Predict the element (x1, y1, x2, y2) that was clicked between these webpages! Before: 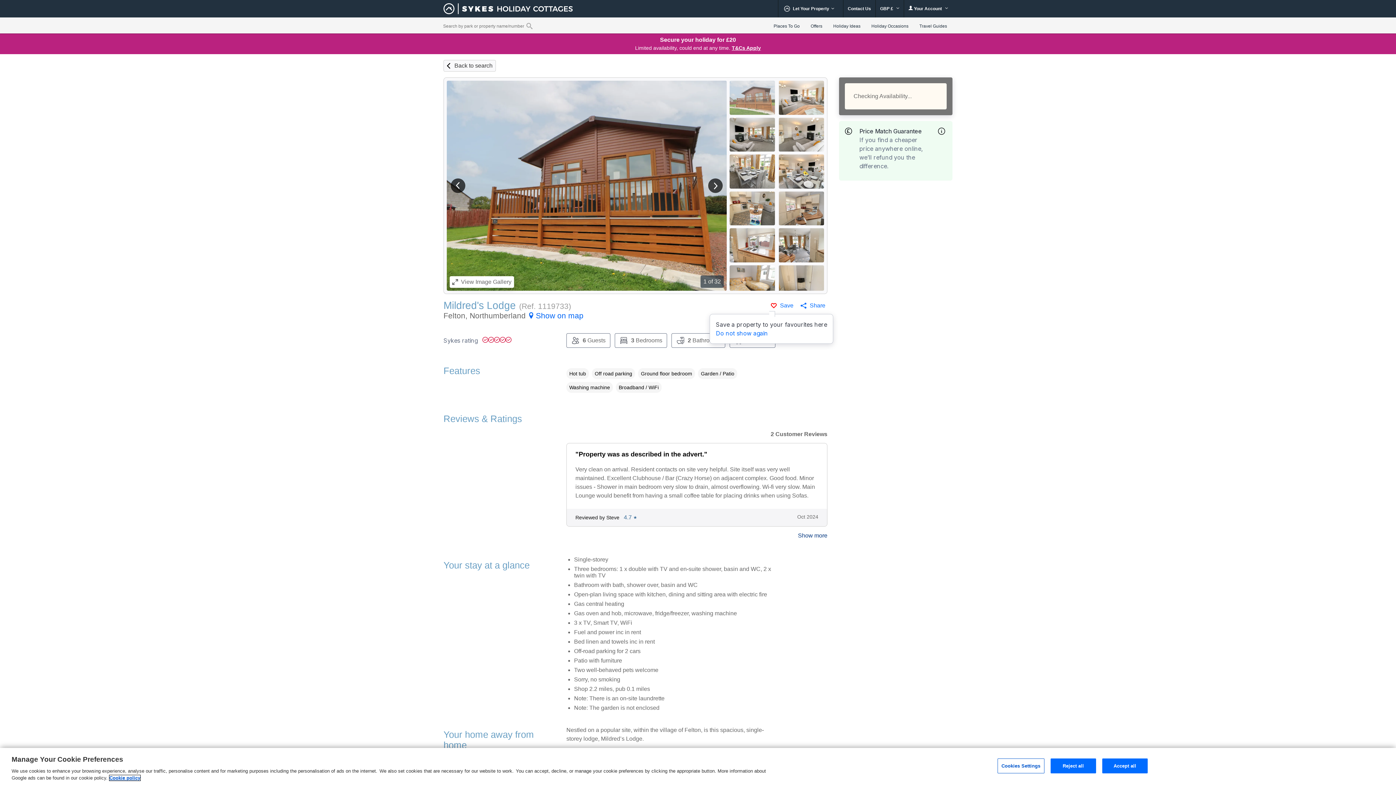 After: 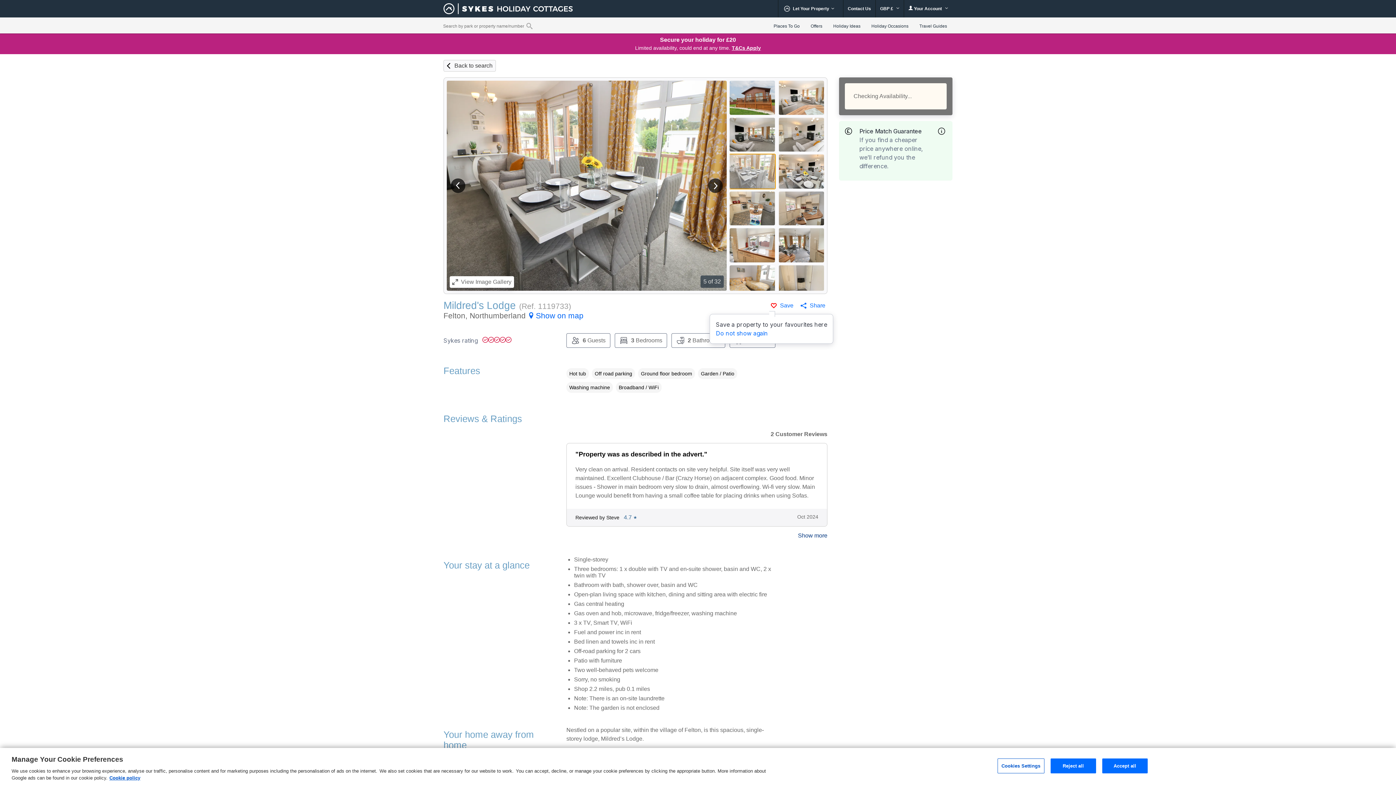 Action: bbox: (729, 154, 775, 188)